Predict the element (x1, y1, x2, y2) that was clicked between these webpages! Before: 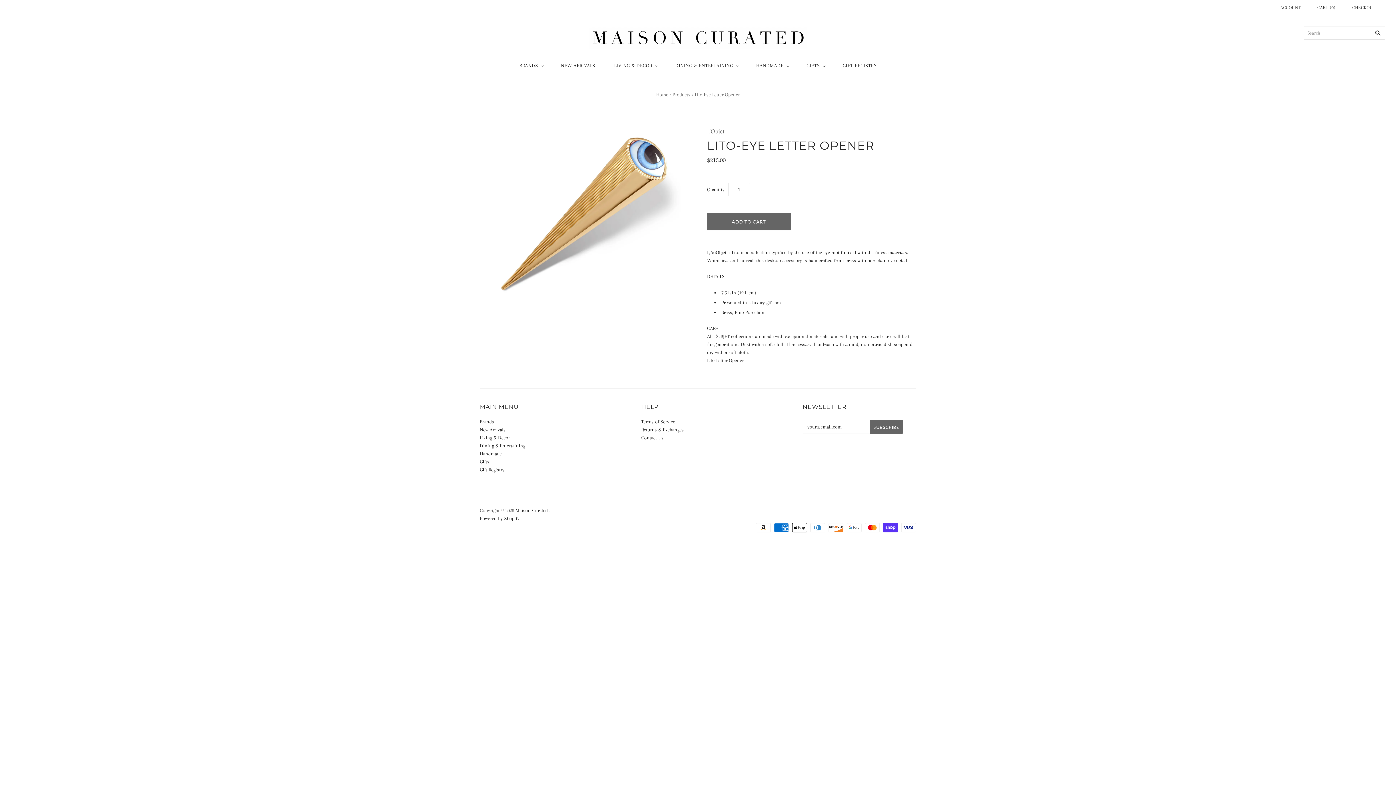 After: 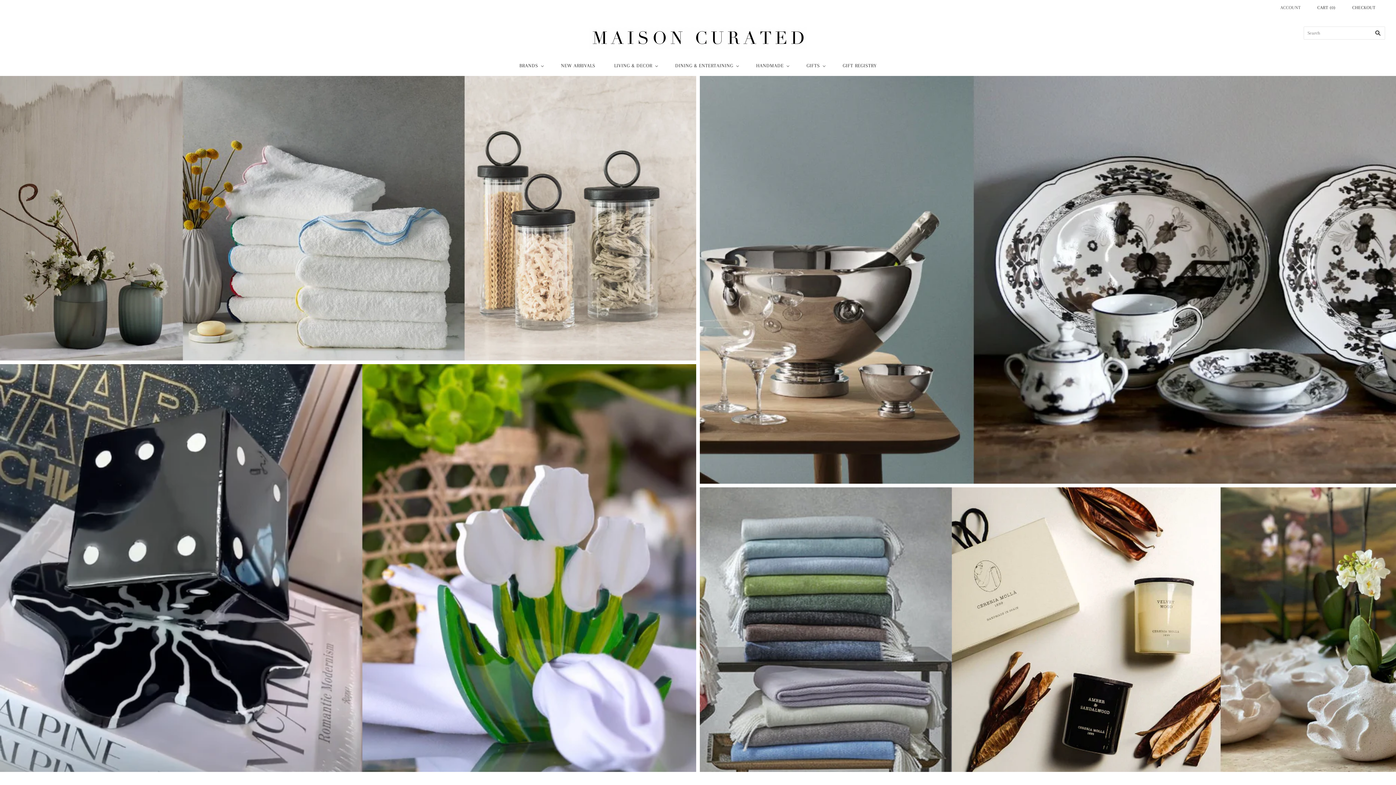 Action: bbox: (589, 26, 807, 49)